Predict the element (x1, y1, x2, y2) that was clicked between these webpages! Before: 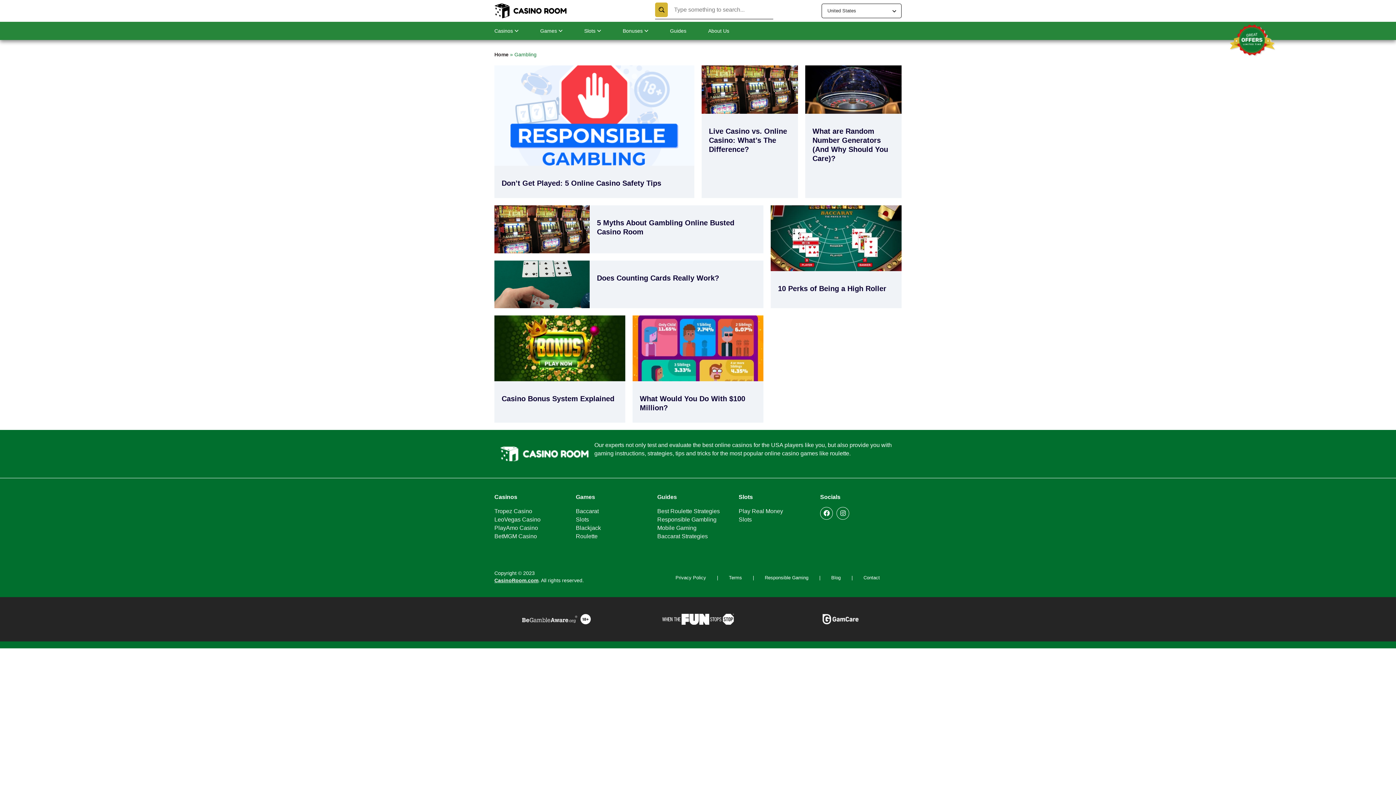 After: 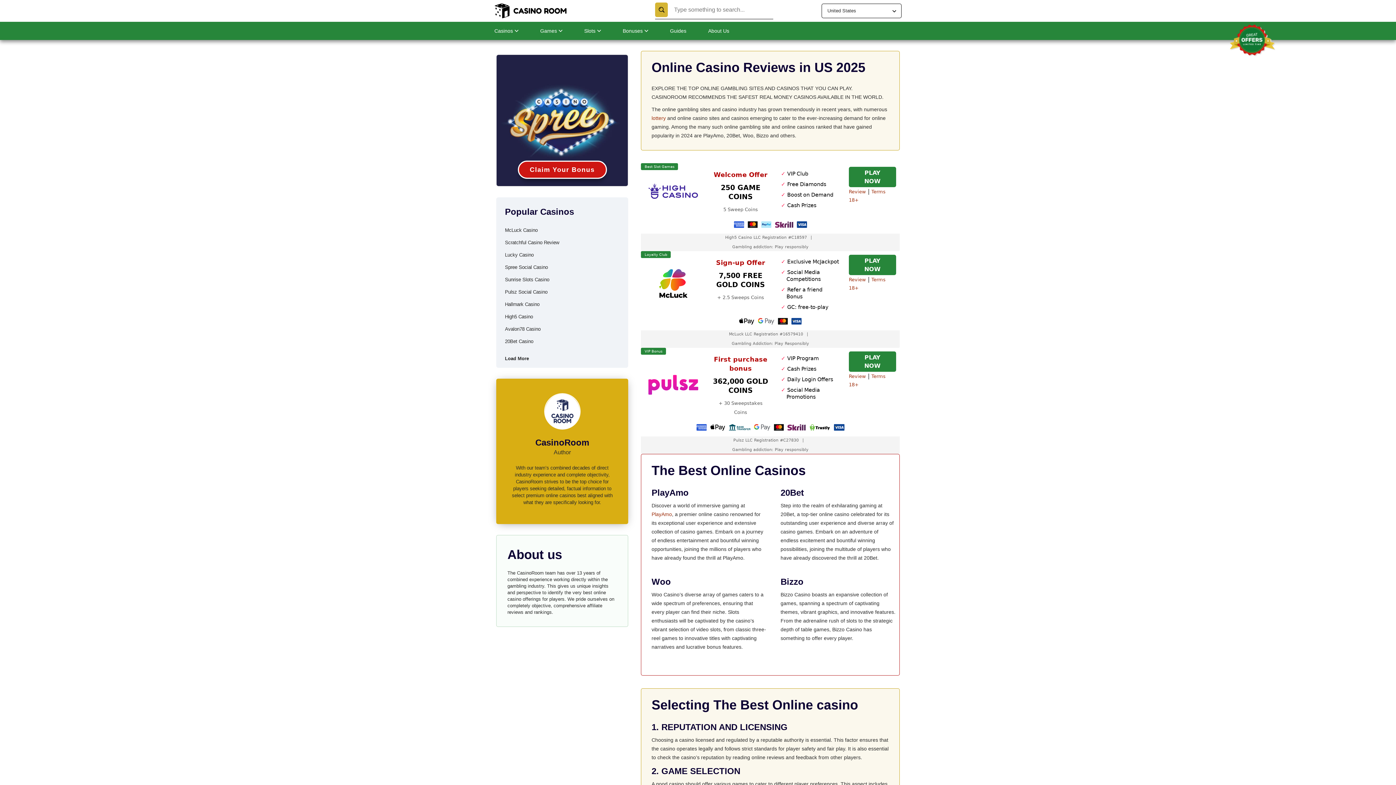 Action: label: Home bbox: (494, 51, 508, 57)